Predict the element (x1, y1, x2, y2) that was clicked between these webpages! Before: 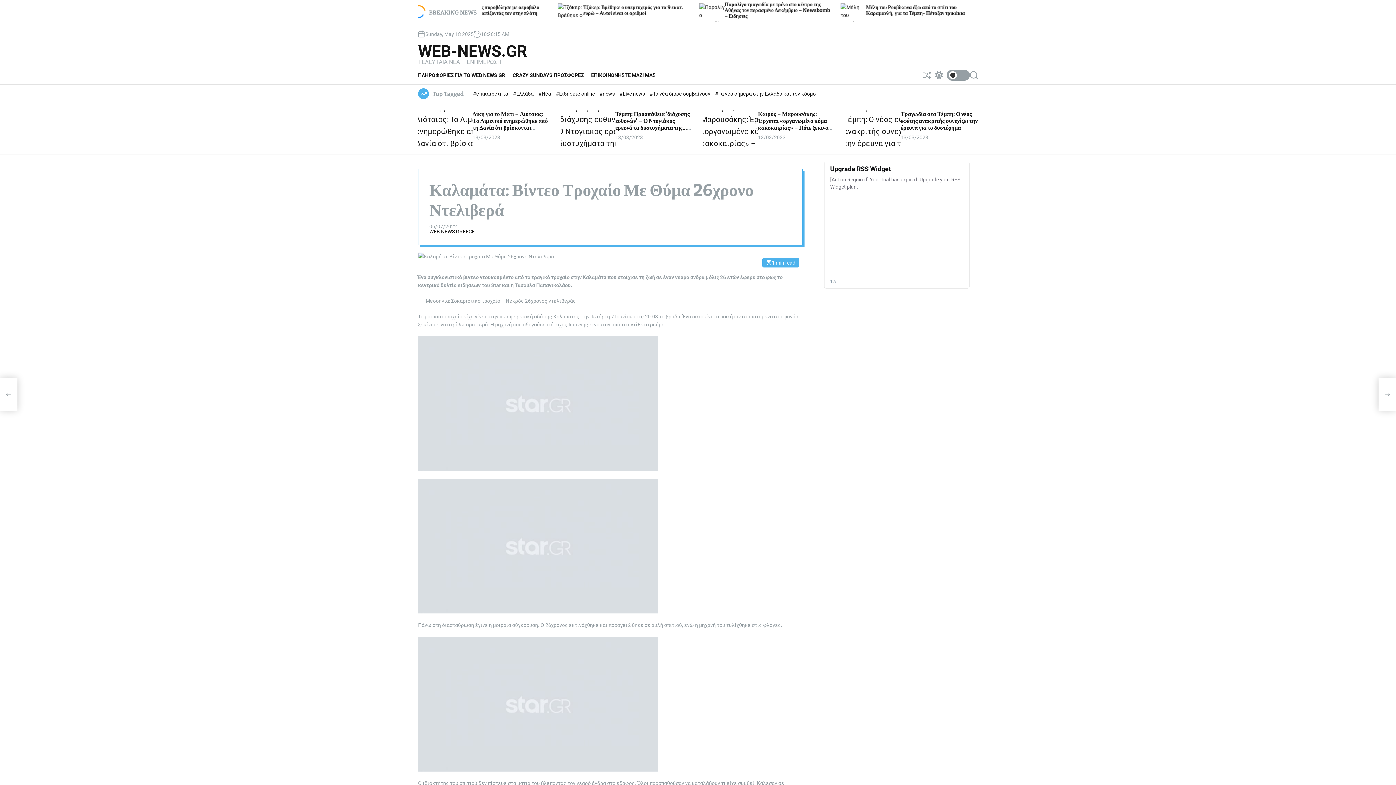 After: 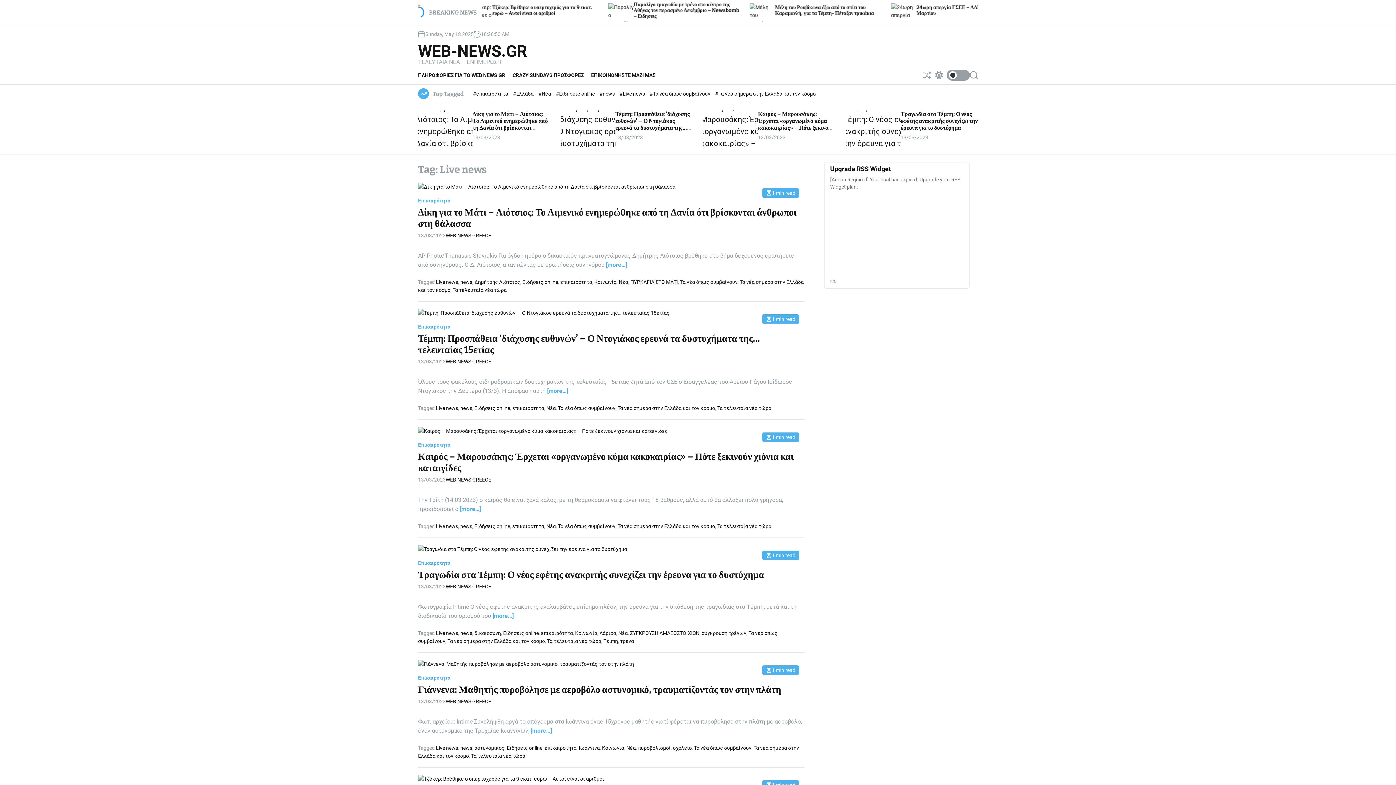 Action: bbox: (619, 90, 646, 96) label: #Live news 